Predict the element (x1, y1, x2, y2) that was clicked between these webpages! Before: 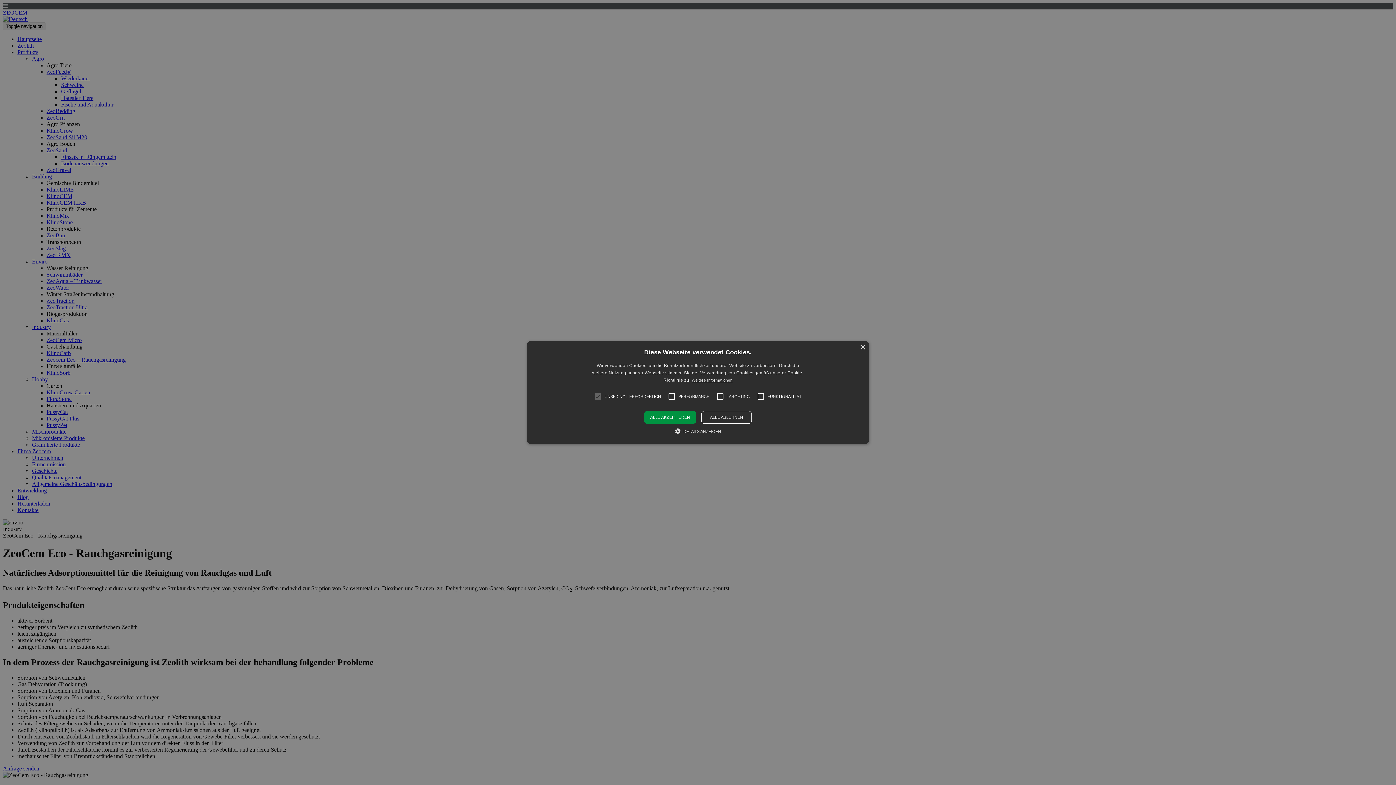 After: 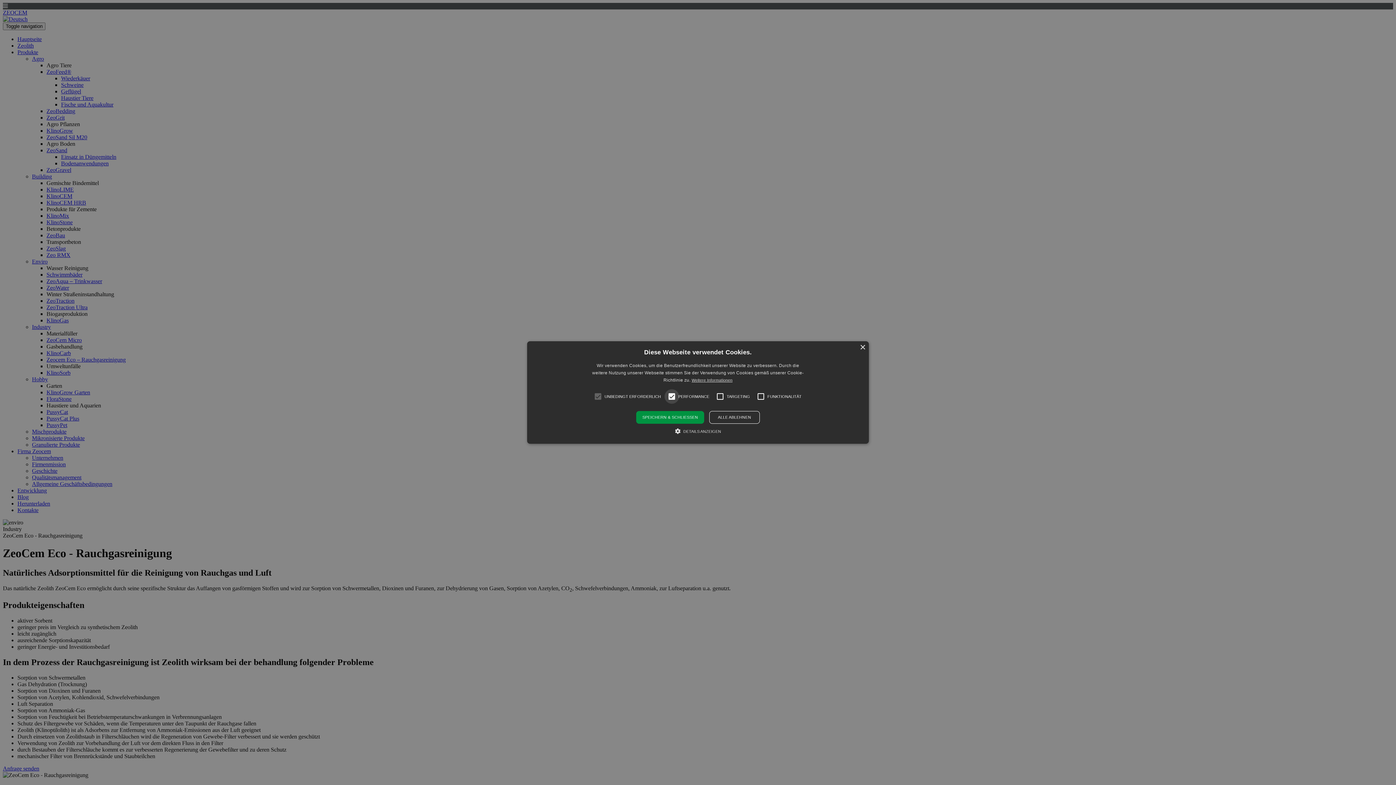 Action: label: ×
Diese Webseite verwendet Cookies.
Wir verwenden Cookies, um die Benutzerfreundlichkeit unserer Website zu verbessern. Durch die weitere Nutzung unserer Webseite stimmen Sie der Verwendung von Cookies gemäß unserer Cookie-Richtlinie zu. Weitere Informationen
UNBEDINGT ERFORDERLICH
PERFORMANCE
TARGETING
FUNKTIONALITÄT
ALLE AKZEPTIEREN
ALLE ABLEHNEN
 DETAILS ANZEIGEN
COOKIE-ERKLÄRUNG
INFORMATIONEN ZU COOKIES
Unbedingt erforderlich
Performance
Targeting
Funktionalität
Unbedingt erforderliche Cookies ermöglichen wesentliche Kernfunktionen der Website wie die Benutzeranmeldung und die Kontoverwaltung. Ohne die unbedingt erforderlichen Cookies kann die Website nicht ordnungsgemäß verwendet werden.
Name	Anbieter / Domäne	Ablaufdatum	Beschreibung
CookieScriptConsent	
CookieScript
zeocem.com	1 Monat	This cookie is used by Cookie-Script.com service to remember visitor cookie consent preferences. It is necessary for Cookie-Script.com cookie banner to work properly.
[abcdef0123456789]{32}	zeocem.com	Session	
Performance-Cookies sammeln Informationen darüber, wie Besucher eine Webseite nutzen, z. B. Analyse-Cookies. Diese Cookies können nicht verwendet werden, um einen bestimmten Besucher direkt zu identifizieren.
Name	Anbieter / Domäne	Ablaufdatum	Beschreibung
_ga_ZJ2WJJDGZH	.zeocem.com	1 Jahr 1 Monat	This cookie is used by Google Analytics to persist session state.
_ga	
Google LLC
.zeocem.com	1 Jahr 1 Monat	This cookie name is associated with Google Universal Analytics - which is a significant update to Google's more commonly used analytics service. This cookie is used to distinguish unique users by assigning a randomly generated number as a client identifier. It is included in each page request in a site and used to calculate visitor, session and campaign data for the sites analytics reports.
_gid	
Google LLC
.zeocem.com	1 Tag	This cookie is set by Google Analytics. It stores and update a unique value for each page visited and is used to count and track pageviews.
_gat	
Google LLC
.zeocem.com	1 Minute	This cookie name is associated with Google Universal Analytics, according to documentation it is used to throttle the request rate - limiting the collection of data on high traffic sites.
Targeting-Cookies werden verwendet, um Besucher zwischen verschiedenen Websites zu identifizieren, z. B. Content-Partner, Bannernetzwerke. Diese Cookies können von Unternehmen verwendet werden, um ein Profil der Besucherinteressen zu erstellen oder relevante Anzeigen auf anderen Websites zu schalten.
Name	Anbieter / Domäne	Ablaufdatum	Beschreibung
YSC	
Google LLC
.youtube.com	Session	This cookie is set by YouTube to track views of embedded videos.
VISITOR_INFO1_LIVE	
Google LLC
.youtube.com	6 Monate	This cookie is set by Youtube to keep track of user preferences for Youtube videos embedded in sites;it can also determine whether the website visitor is using the new or old version of the Youtube interface.
Funktionale Cookies werden verwendet, um Besucherinformationen auf der Website zu speichern, z. Sprache, Zeitzone, erweiterter Inhalte.
Name	Anbieter / Domäne	Ablaufdatum	Beschreibung
Cookies sind kleine Textdateien, die auf Ihrem Computer abgelegt werden, wenn Sie bestimmte Websites besuchen. Websites verwenden Cookies, um Benutzern das Navigieren auf einer Website zu erleichtern und das Ausführen bestimmter Funktionen zu ermöglichen. Cookies, die für den ordnungsgemäßen Betrieb der Website erforderlich sind, dürfen ohne Ihre Einwilligung gesetzt werden. Allen anderen Cookies muss erst zugestimmt werden, bevor sie im Browser gesetzt werden können.
Sie können Ihre Einwilligung zur Verwendung von Cookies auf unserer Website jederzeit in der Datenschutzerklärung ändern. bbox: (527, 341, 869, 444)